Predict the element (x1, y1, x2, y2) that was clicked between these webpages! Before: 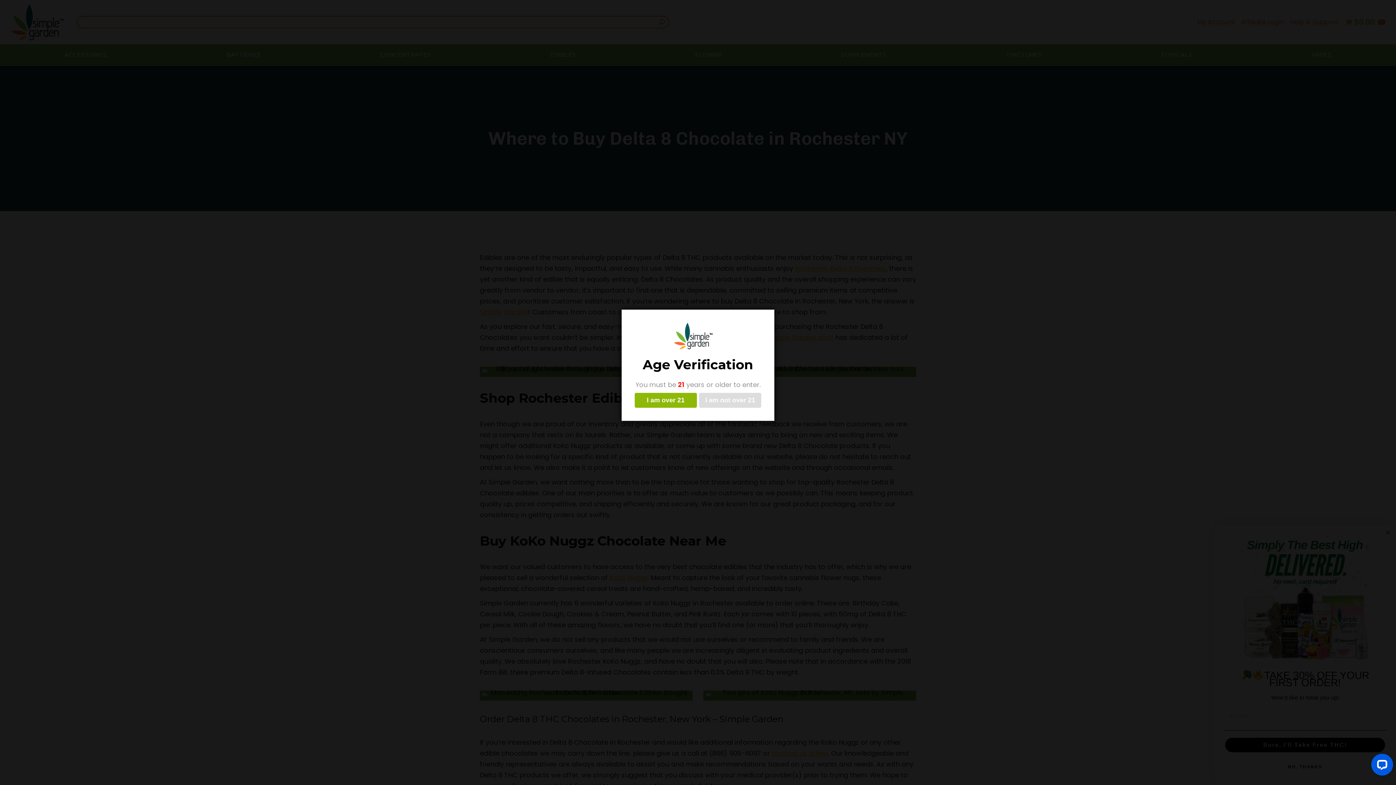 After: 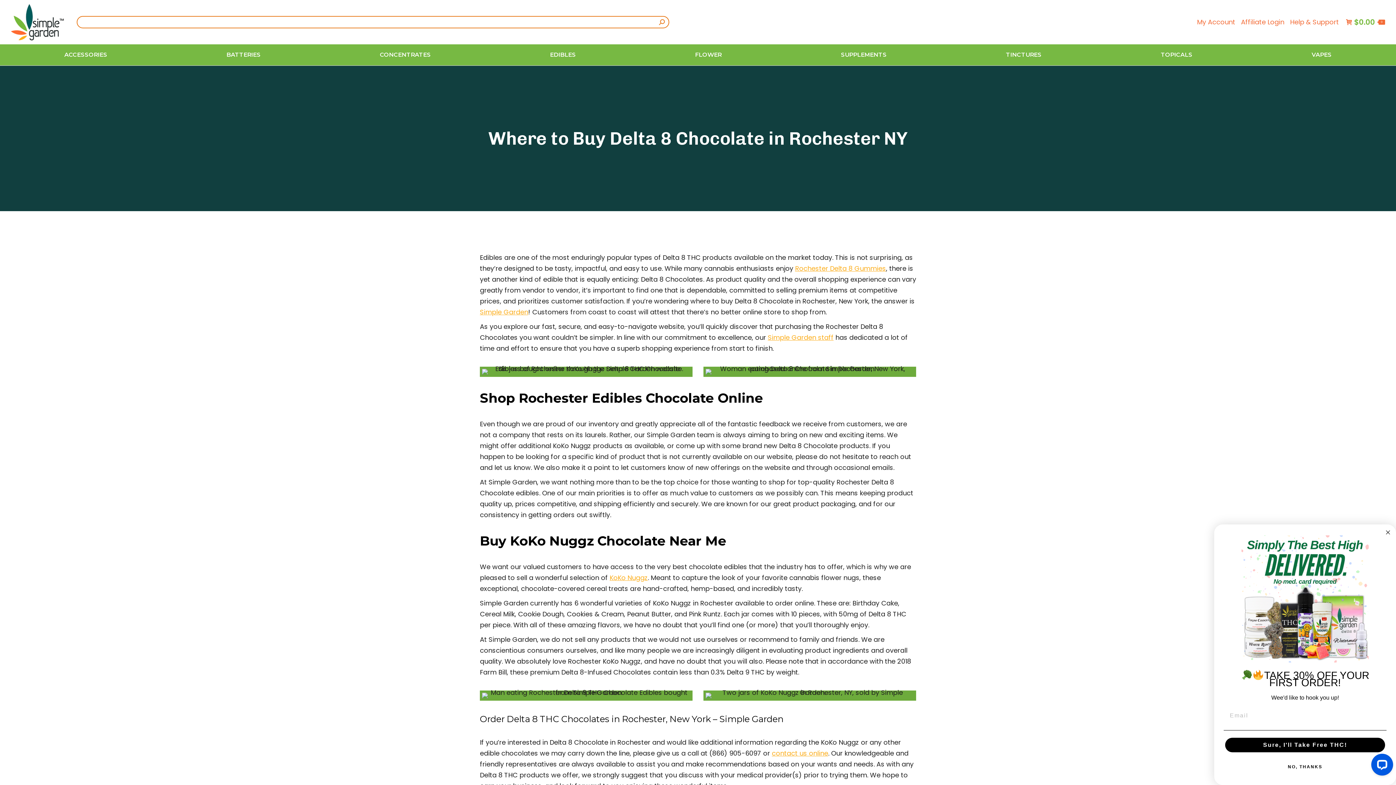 Action: bbox: (634, 393, 696, 408) label: I am over 21